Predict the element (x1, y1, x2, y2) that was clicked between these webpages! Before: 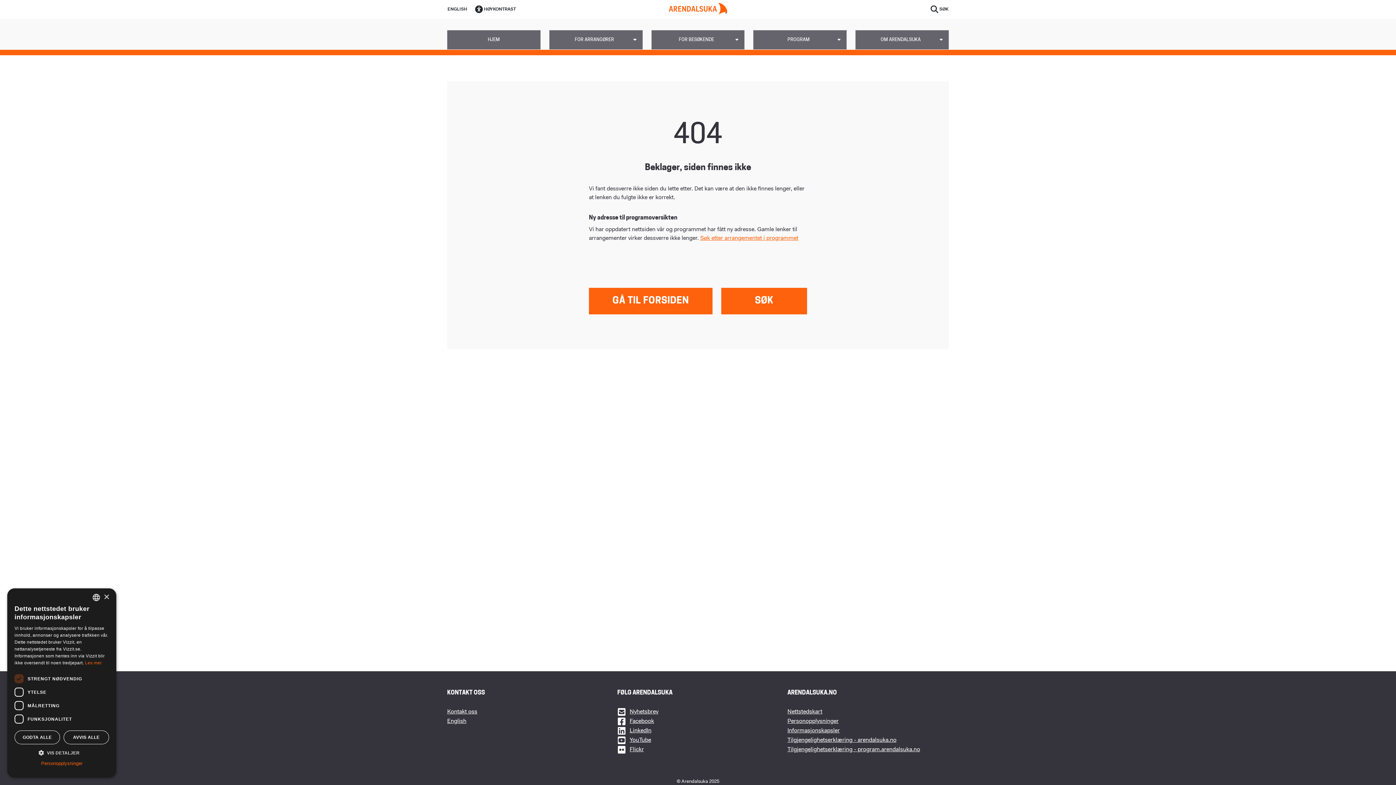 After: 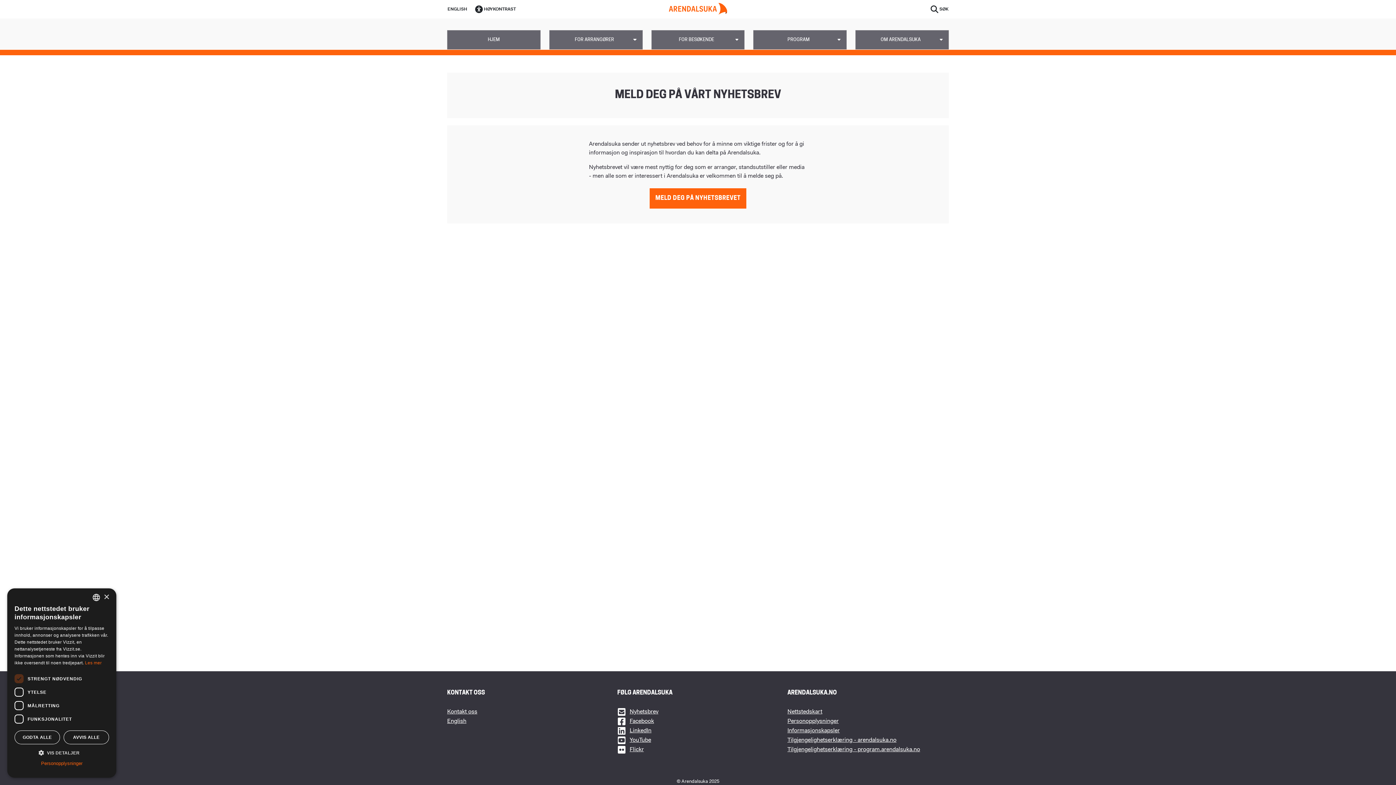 Action: bbox: (617, 708, 778, 717) label:  Nyhetsbrev